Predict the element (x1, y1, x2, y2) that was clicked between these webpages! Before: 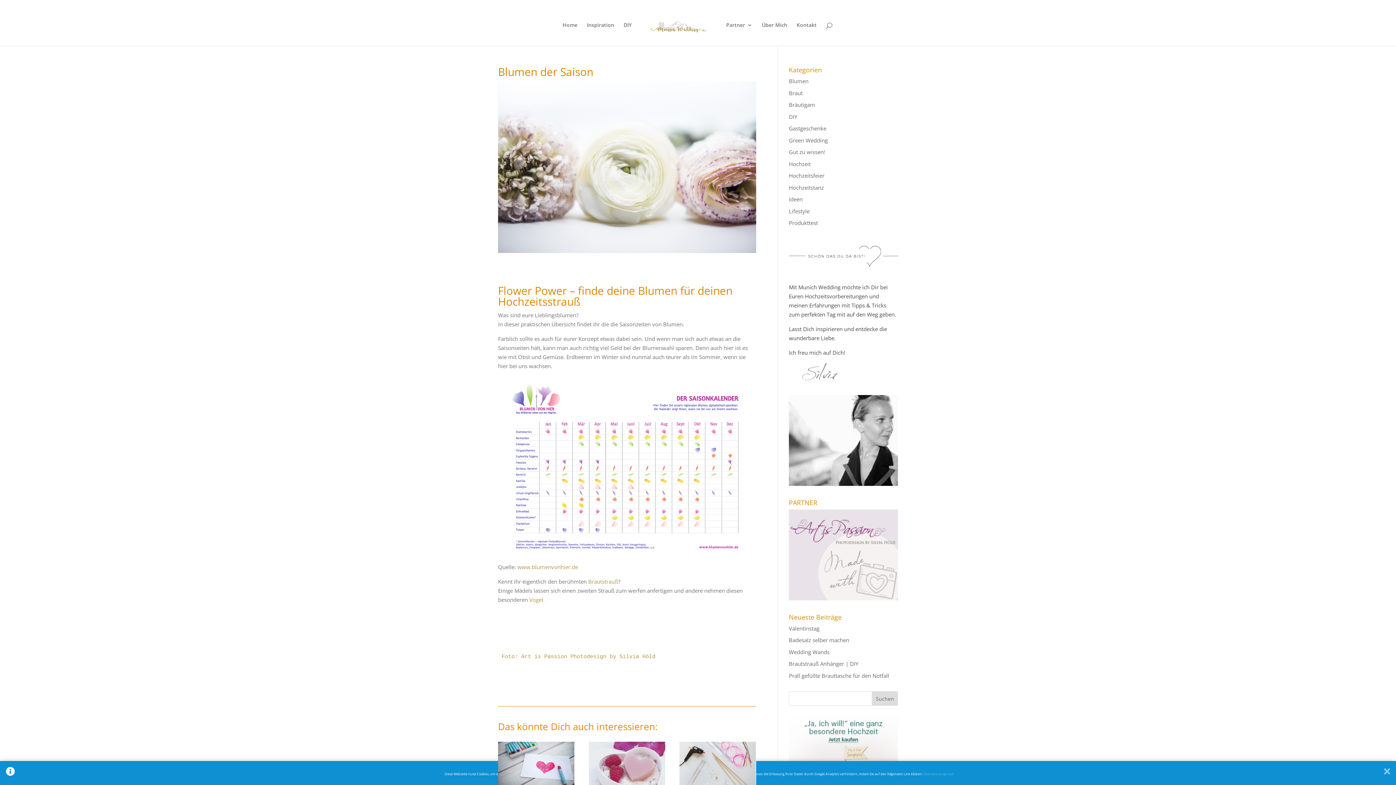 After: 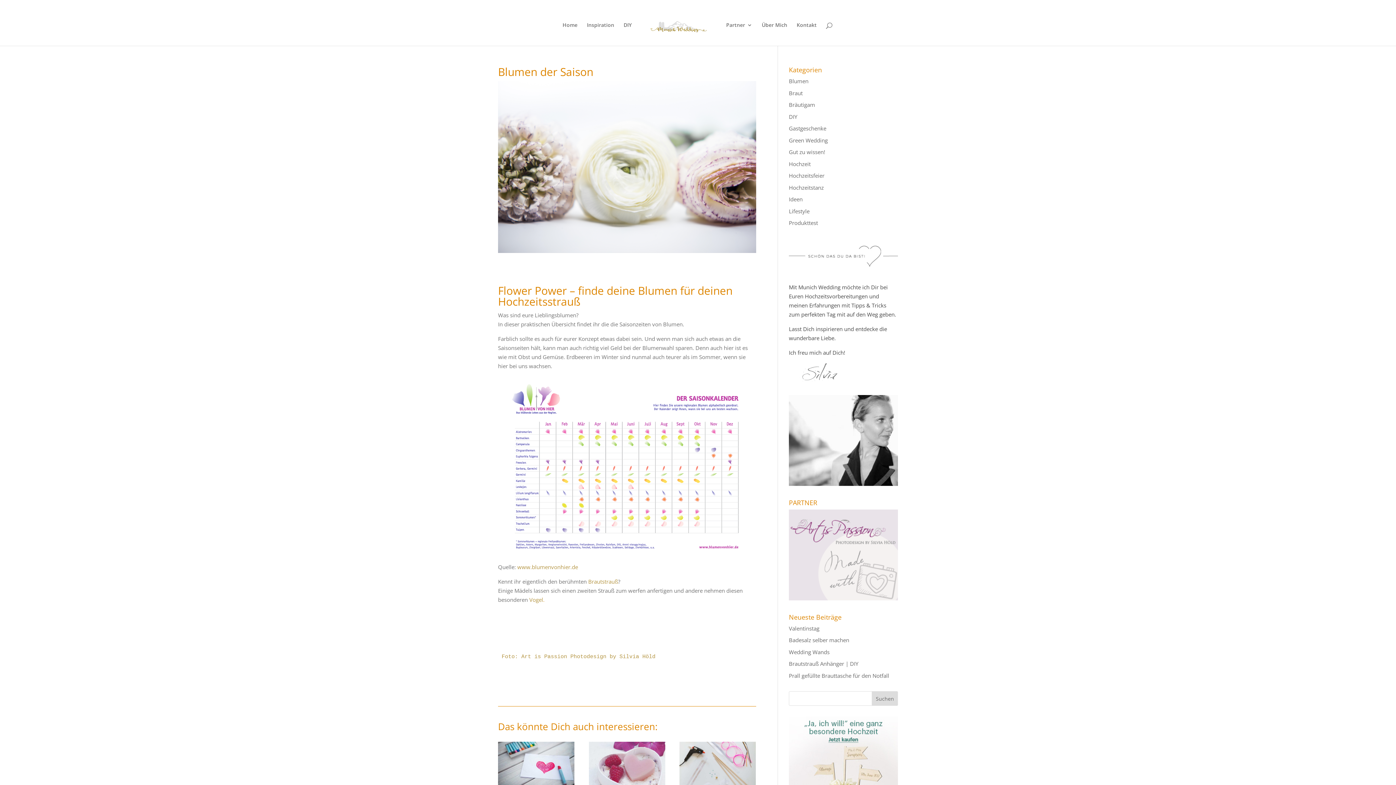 Action: bbox: (923, 772, 954, 776) label: Click here to opt-out.